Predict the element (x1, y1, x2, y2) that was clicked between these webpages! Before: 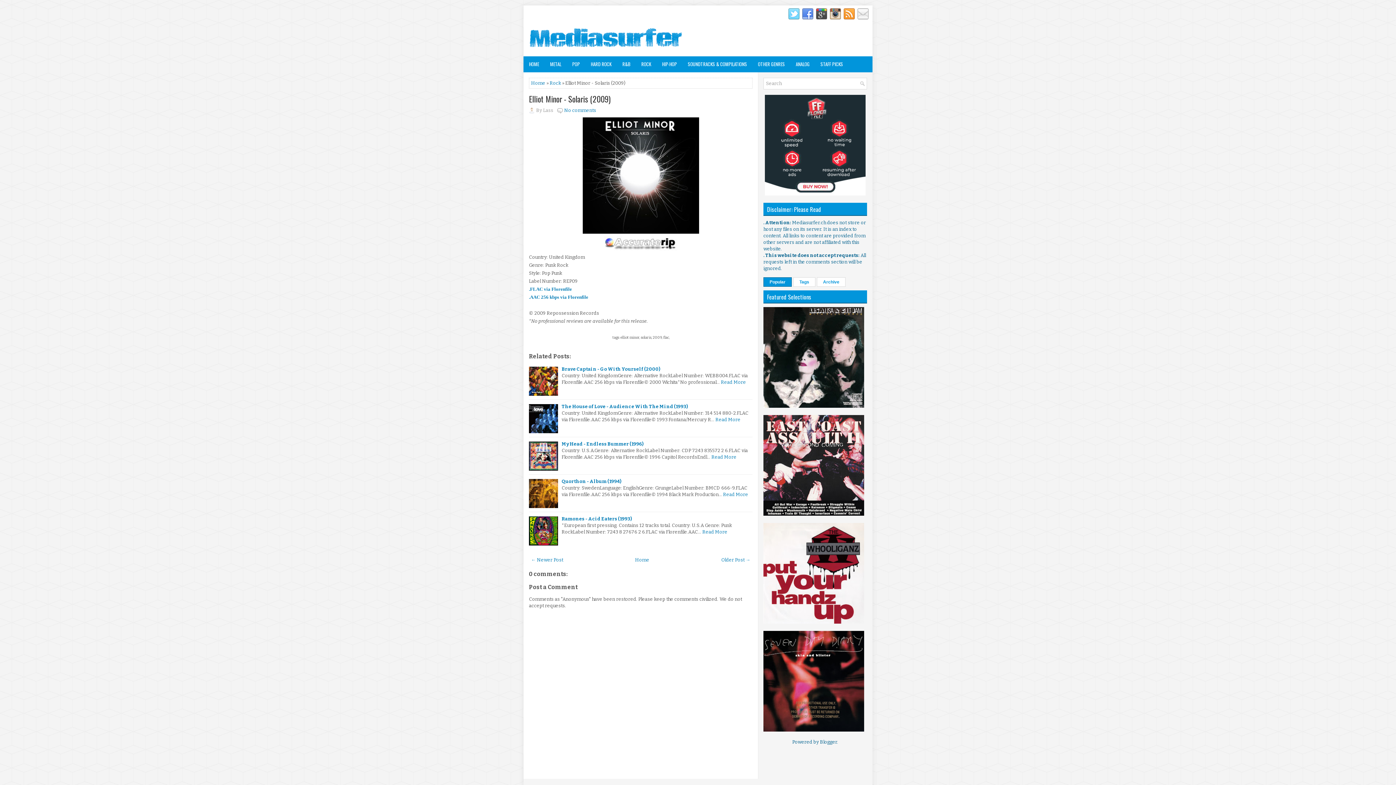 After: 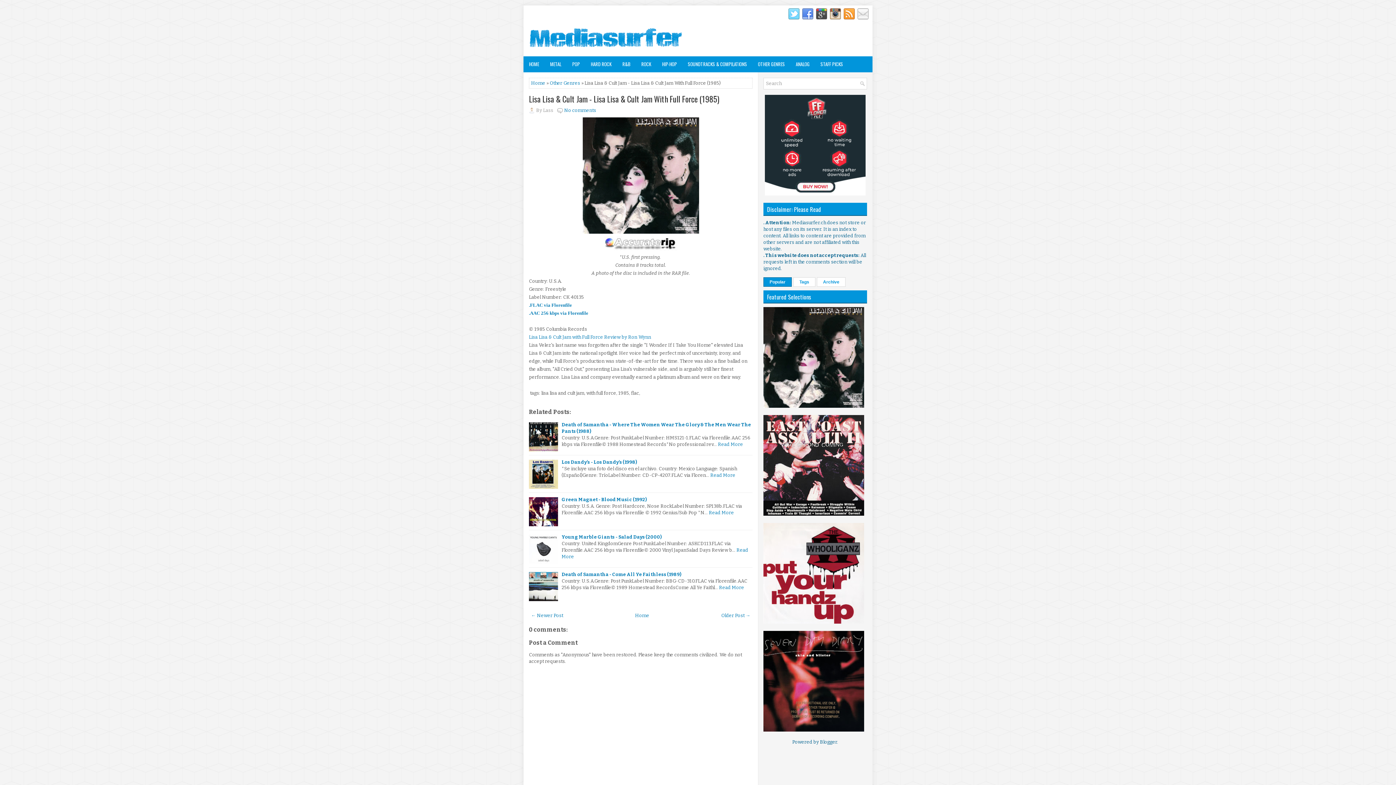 Action: bbox: (763, 403, 864, 409)